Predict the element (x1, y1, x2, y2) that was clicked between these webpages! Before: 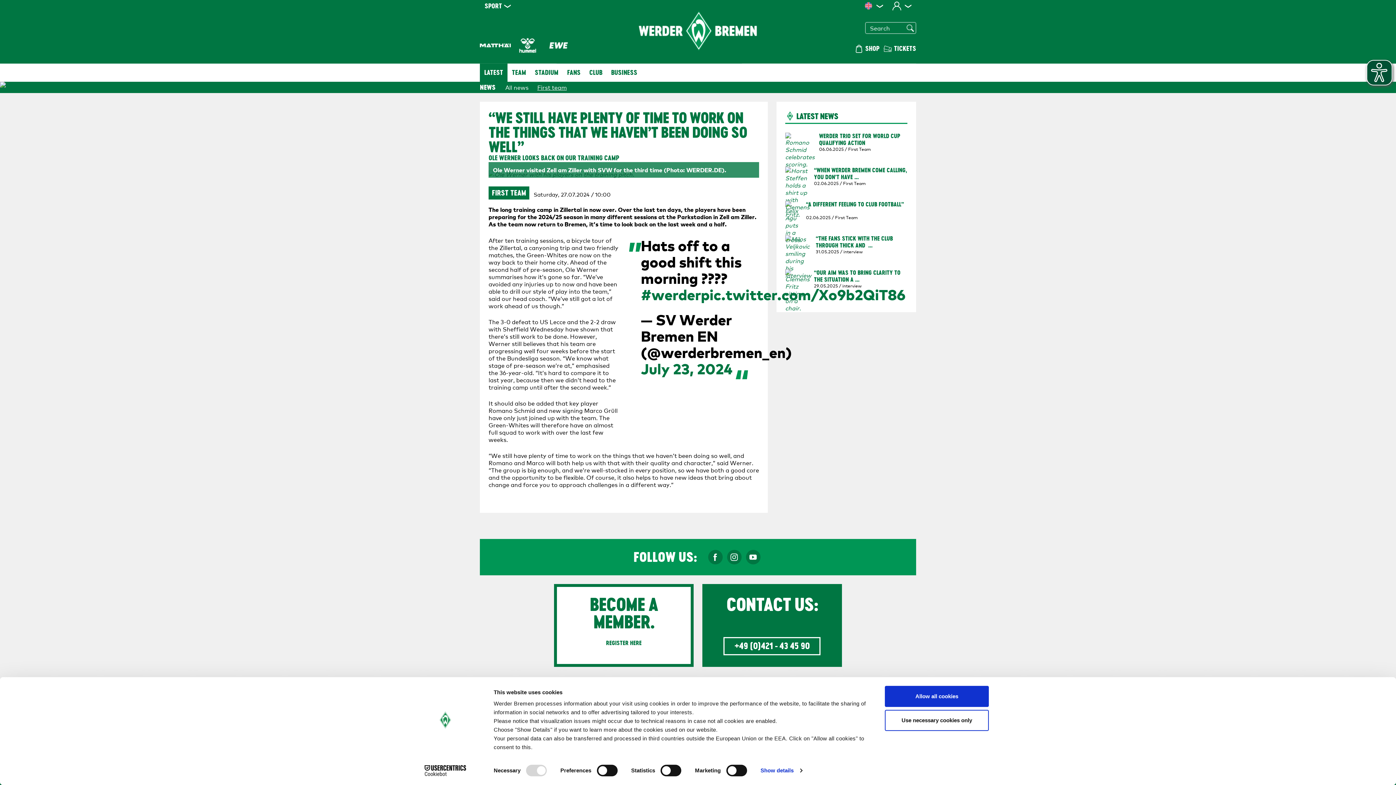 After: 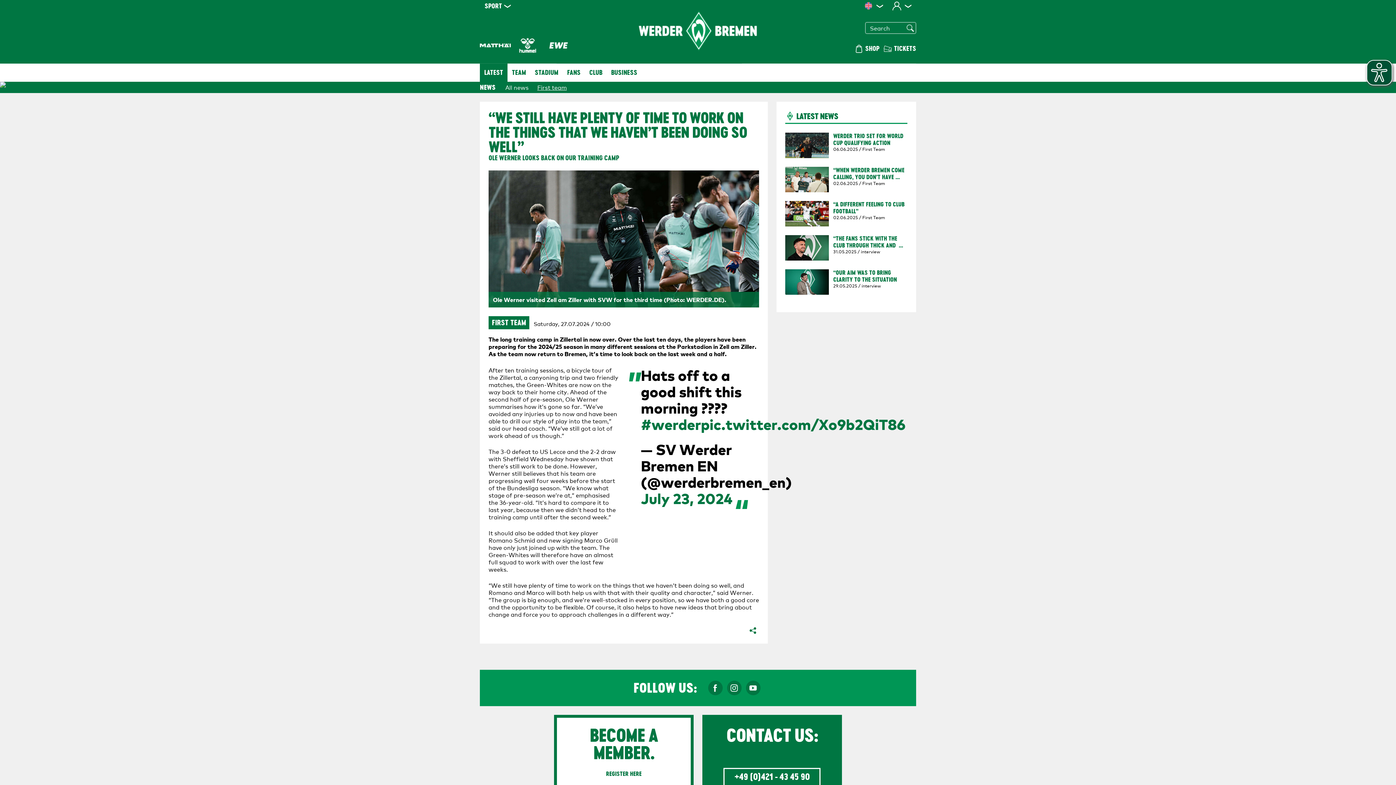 Action: label: Use necessary cookies only bbox: (885, 710, 989, 731)